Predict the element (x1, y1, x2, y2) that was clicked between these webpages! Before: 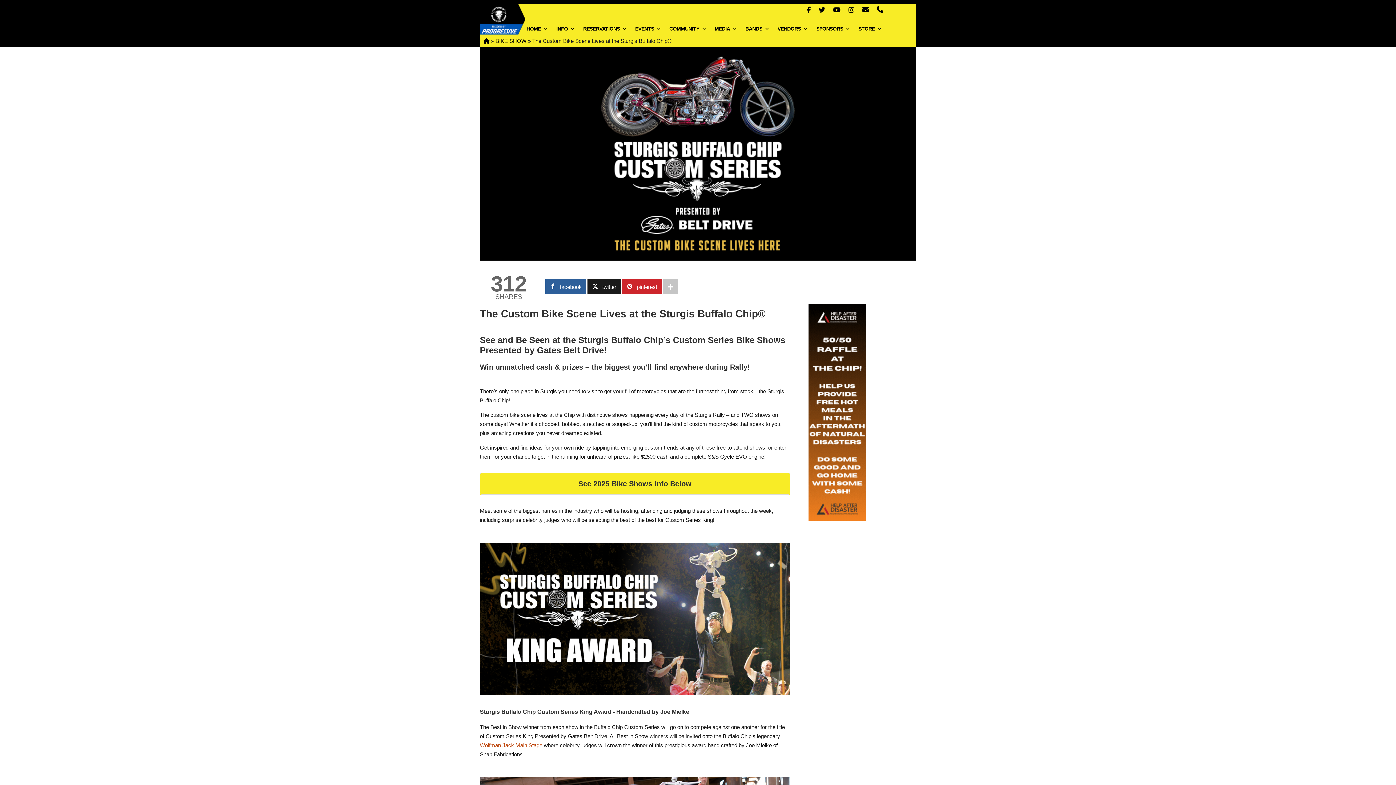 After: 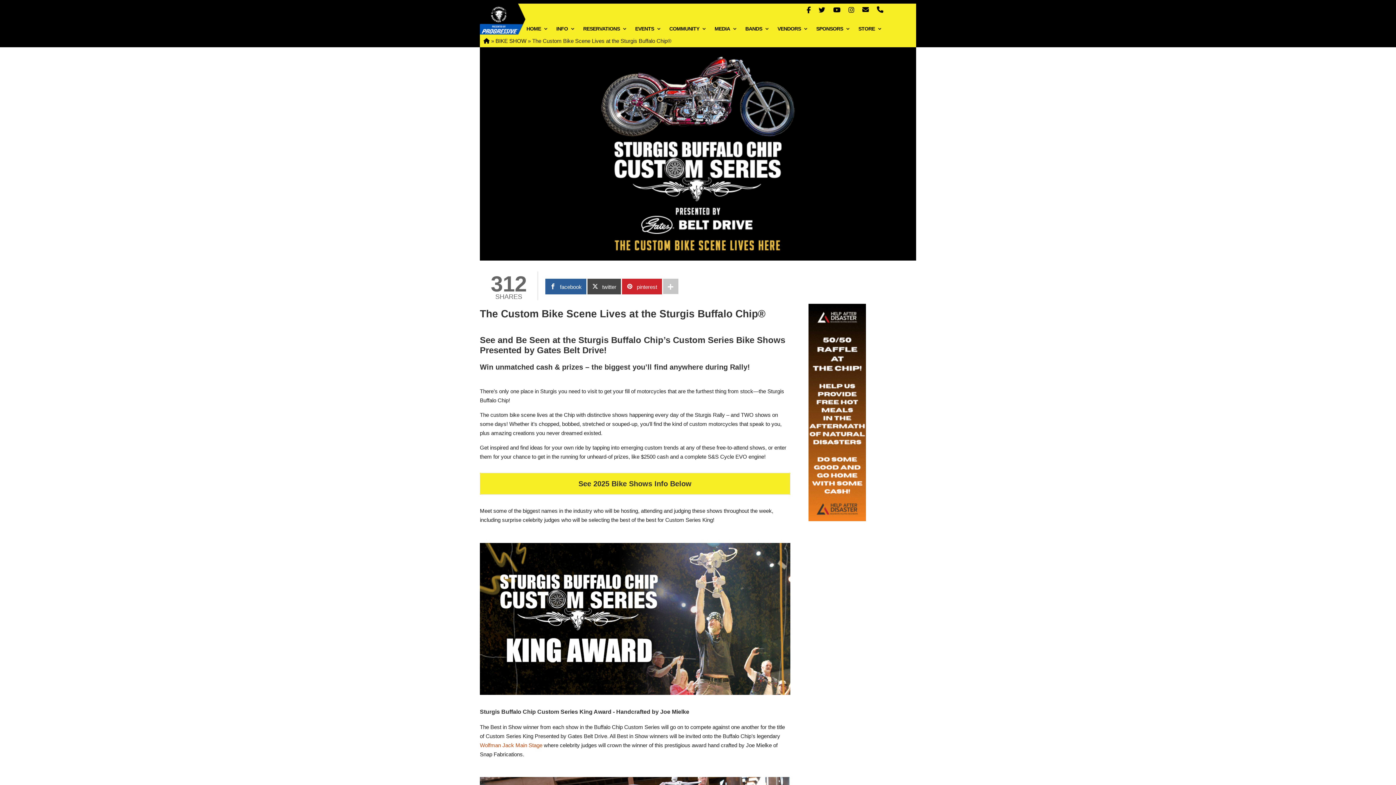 Action: label: twitter bbox: (587, 279, 621, 294)